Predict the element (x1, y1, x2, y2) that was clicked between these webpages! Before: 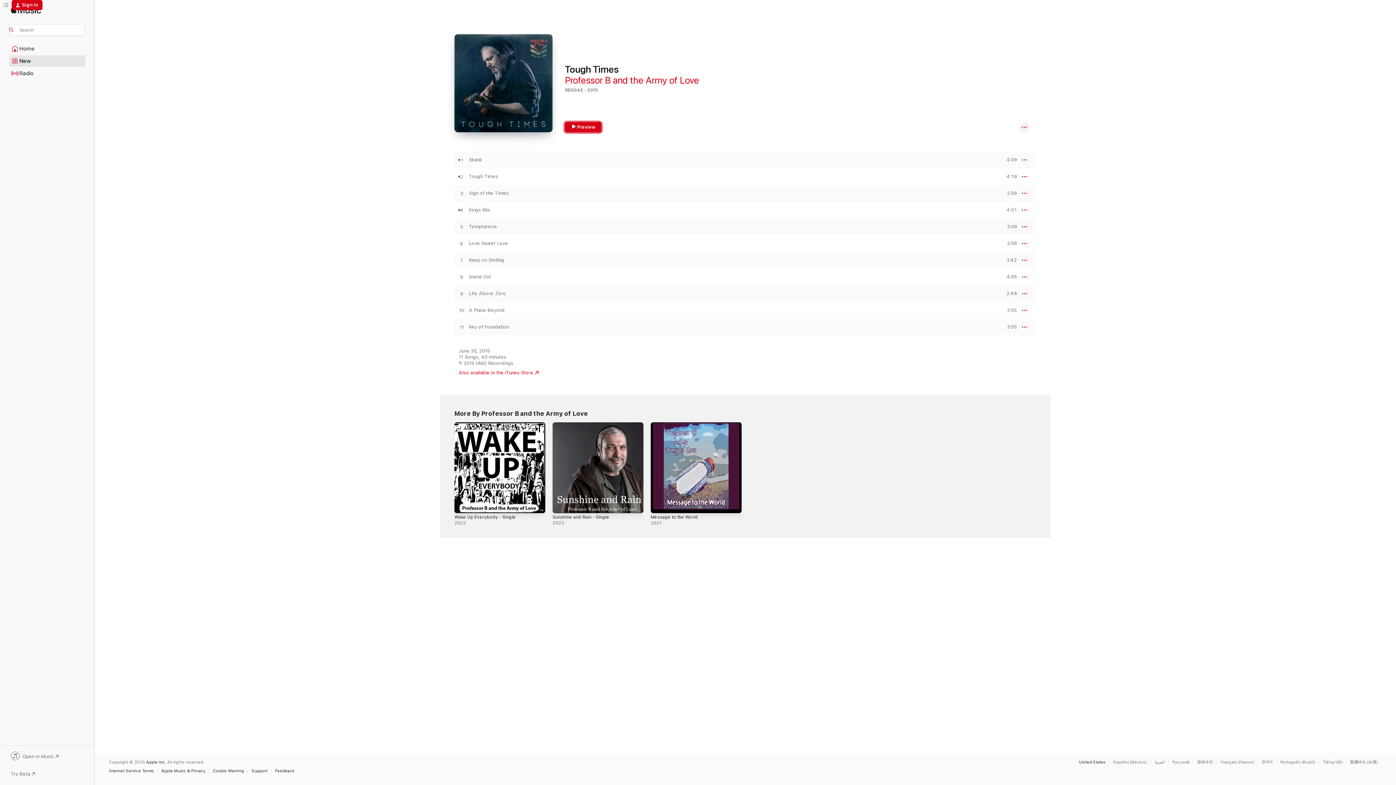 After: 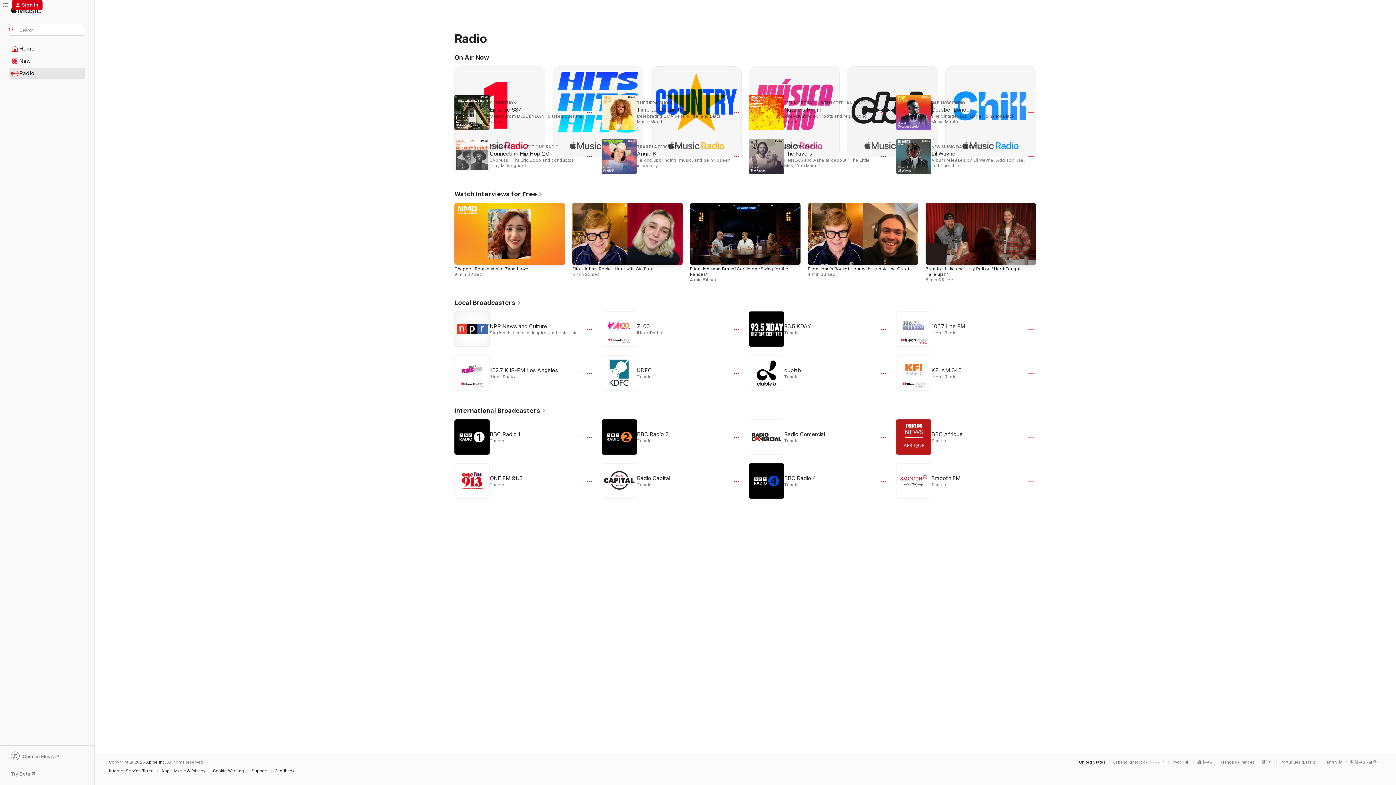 Action: label: Radio bbox: (9, 68, 85, 78)